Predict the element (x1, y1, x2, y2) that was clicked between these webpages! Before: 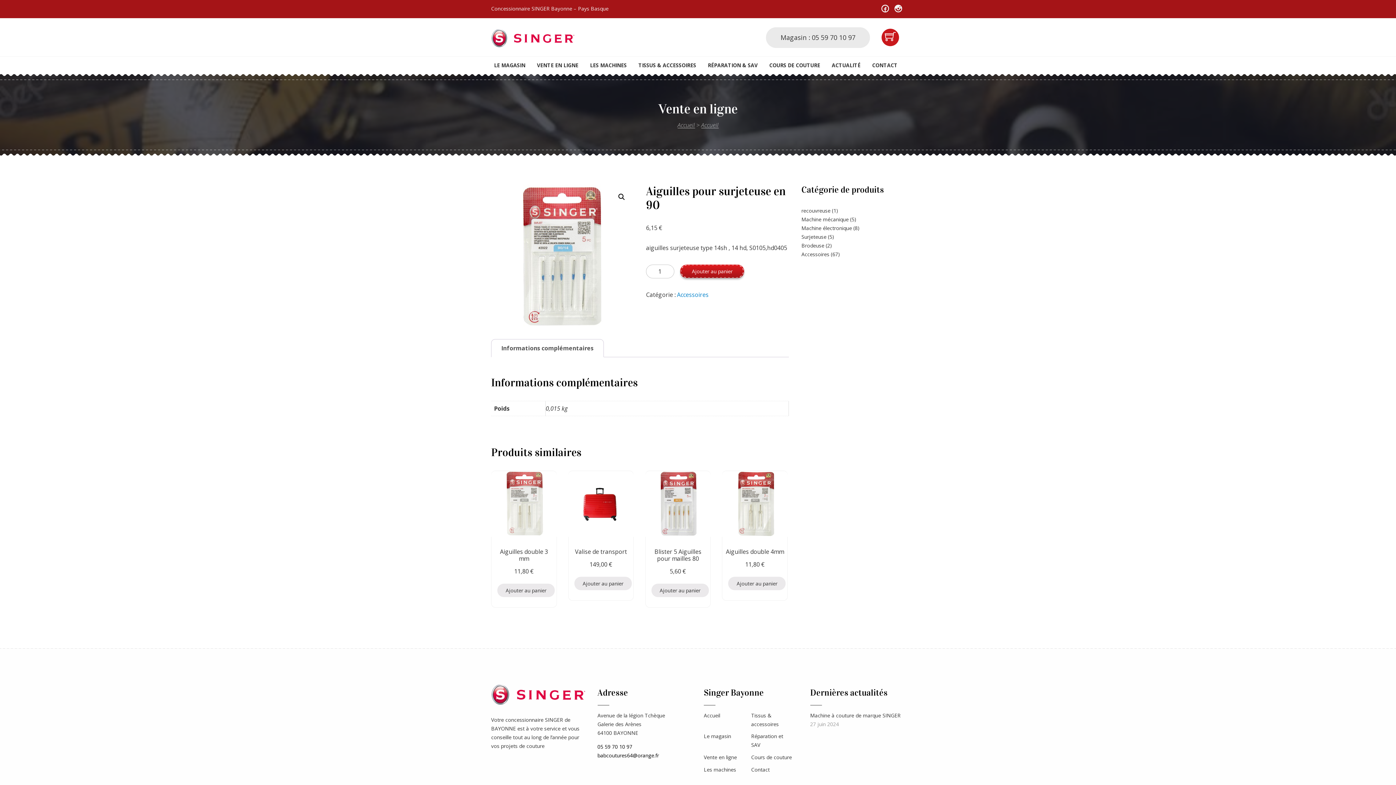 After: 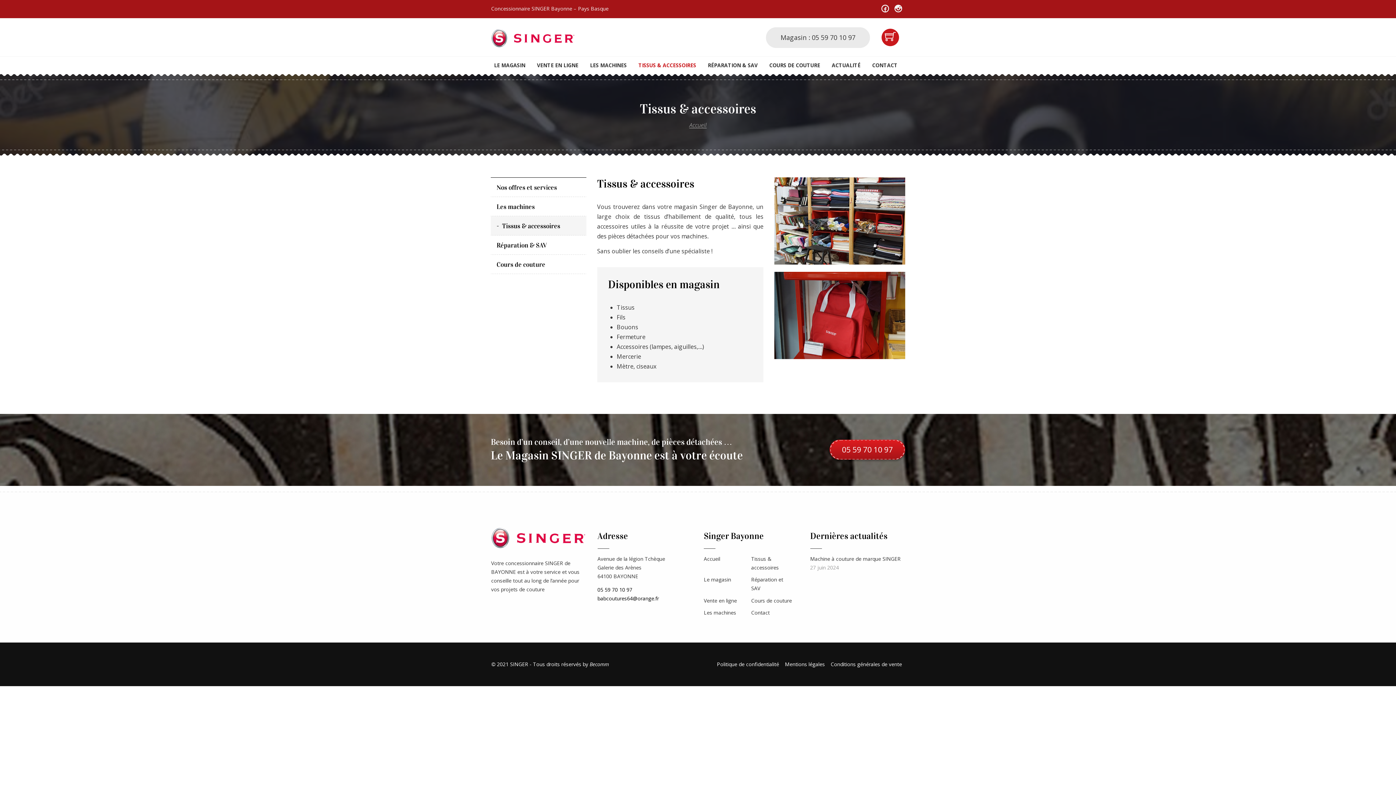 Action: label: TISSUS & ACCESSOIRES bbox: (632, 56, 702, 74)